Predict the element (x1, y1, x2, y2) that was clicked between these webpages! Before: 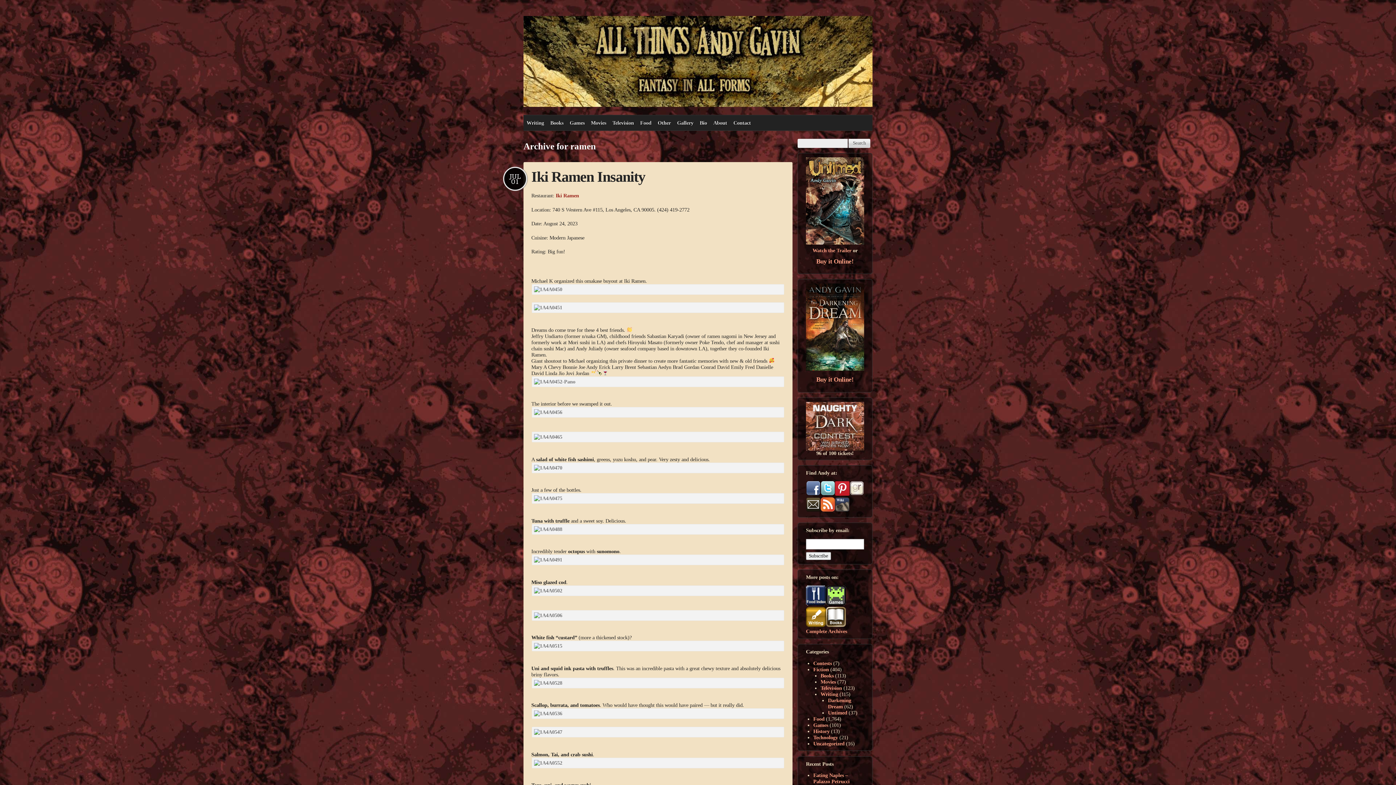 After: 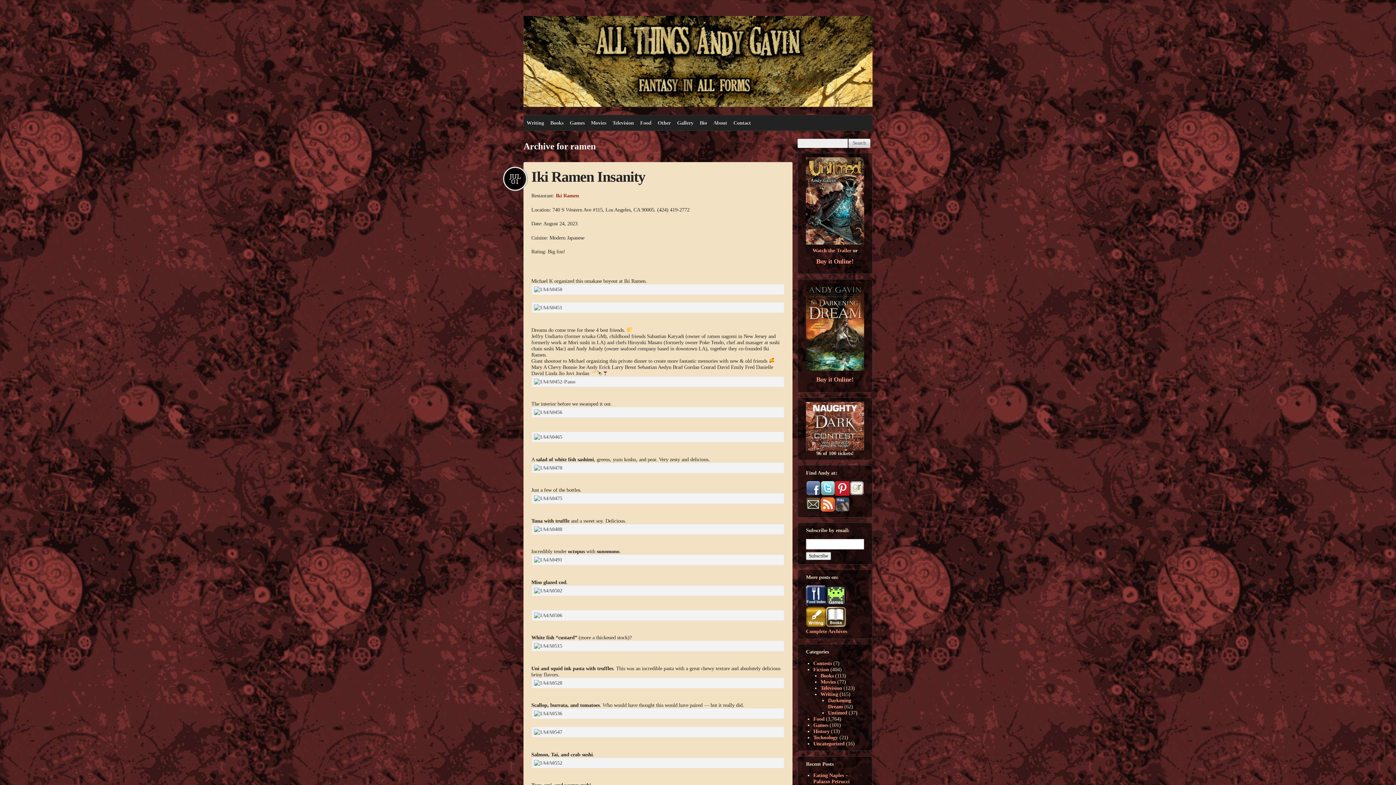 Action: bbox: (806, 491, 820, 497)